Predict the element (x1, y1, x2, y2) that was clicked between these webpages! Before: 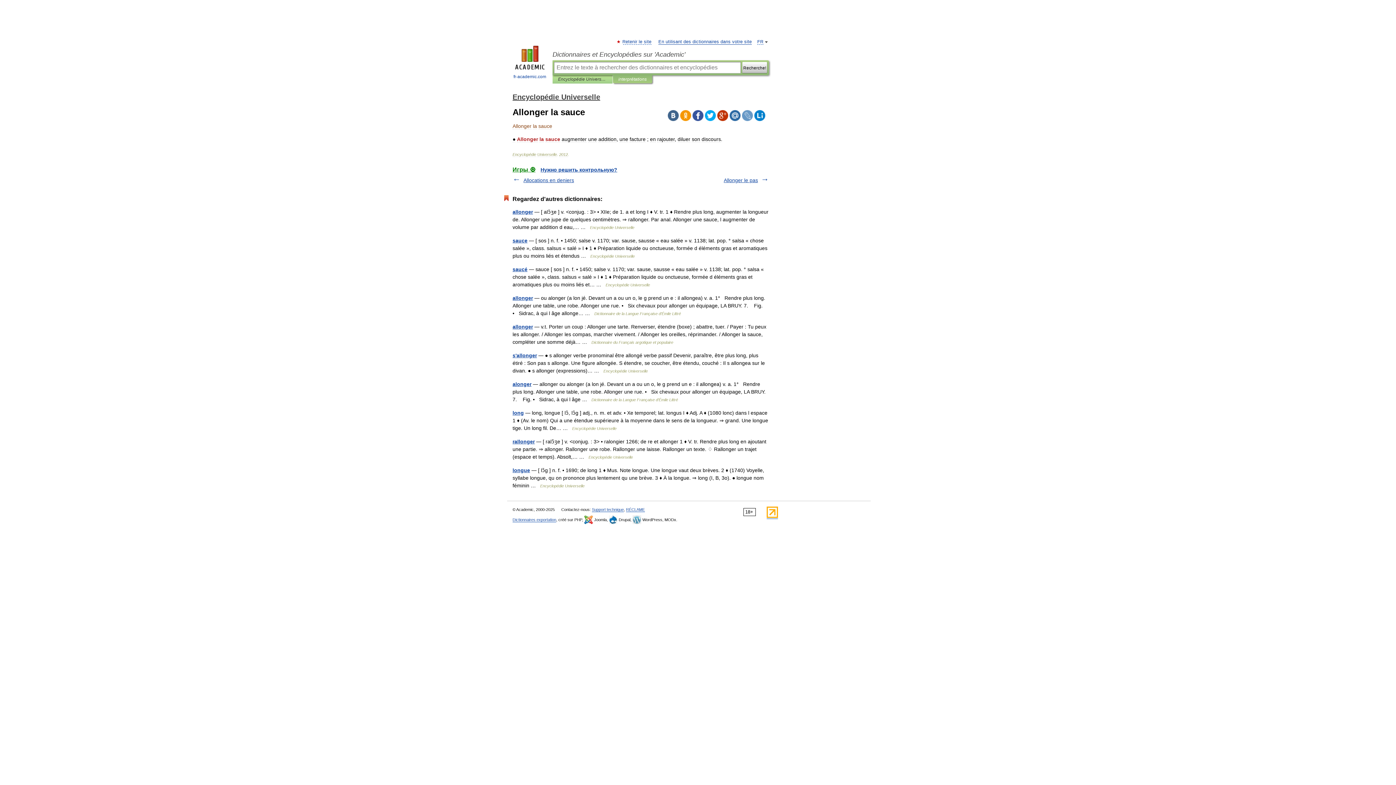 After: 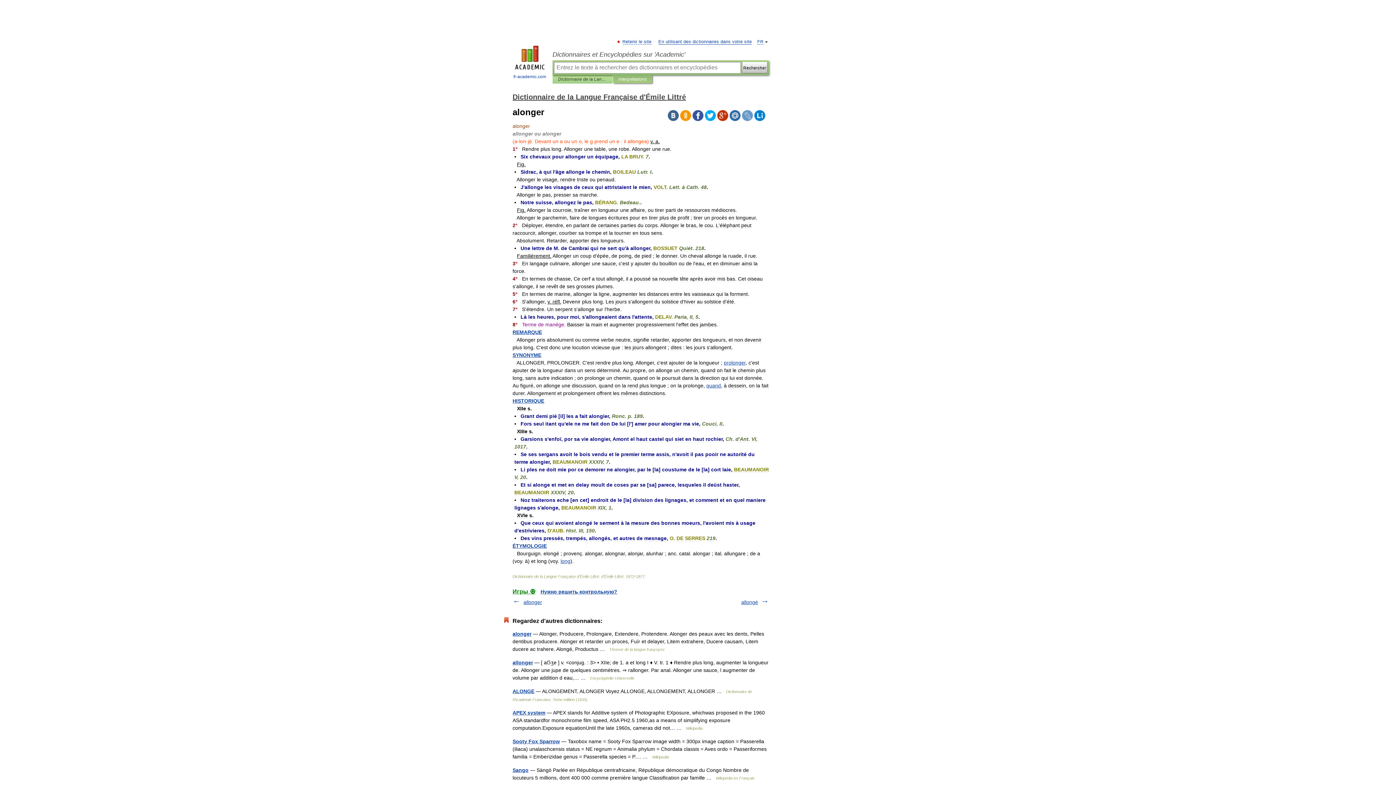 Action: label: alonger bbox: (512, 381, 531, 387)